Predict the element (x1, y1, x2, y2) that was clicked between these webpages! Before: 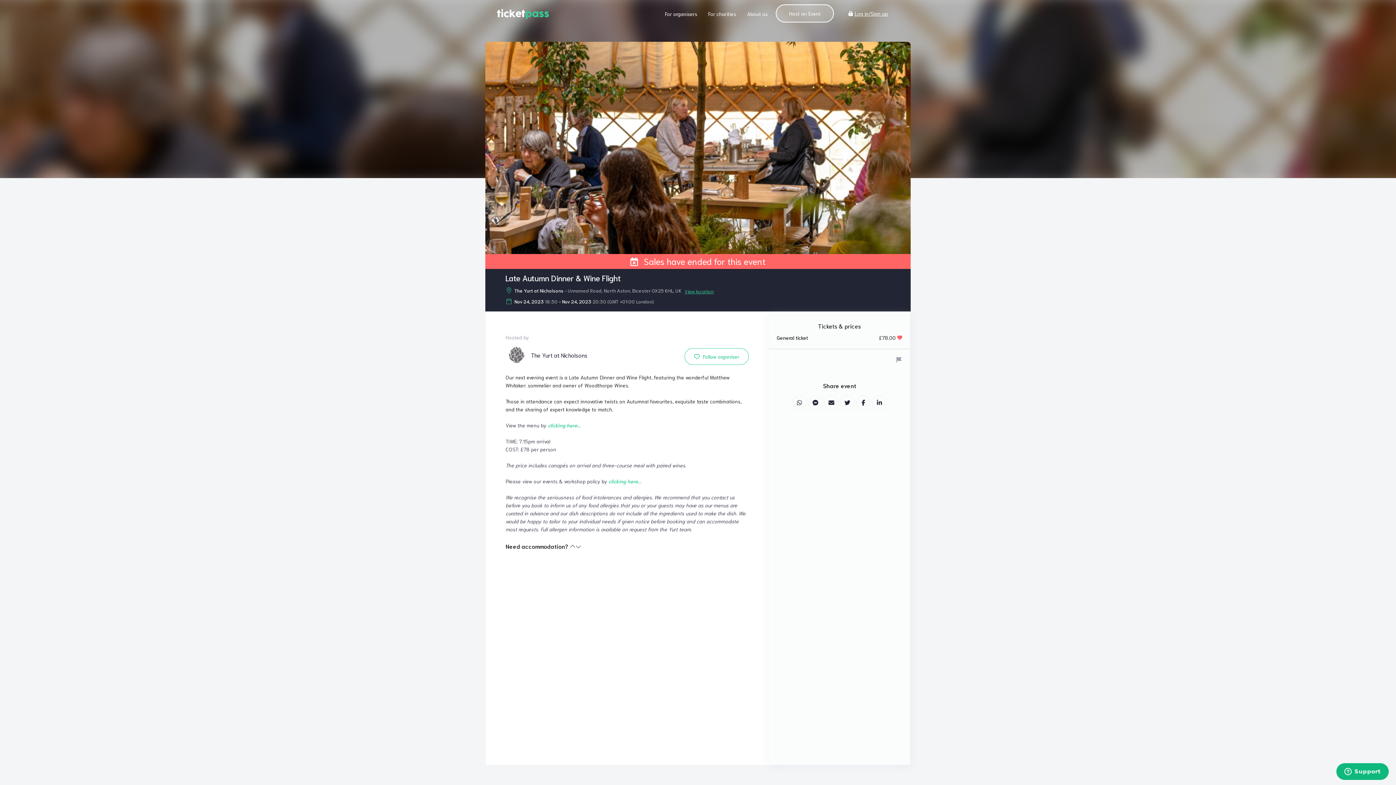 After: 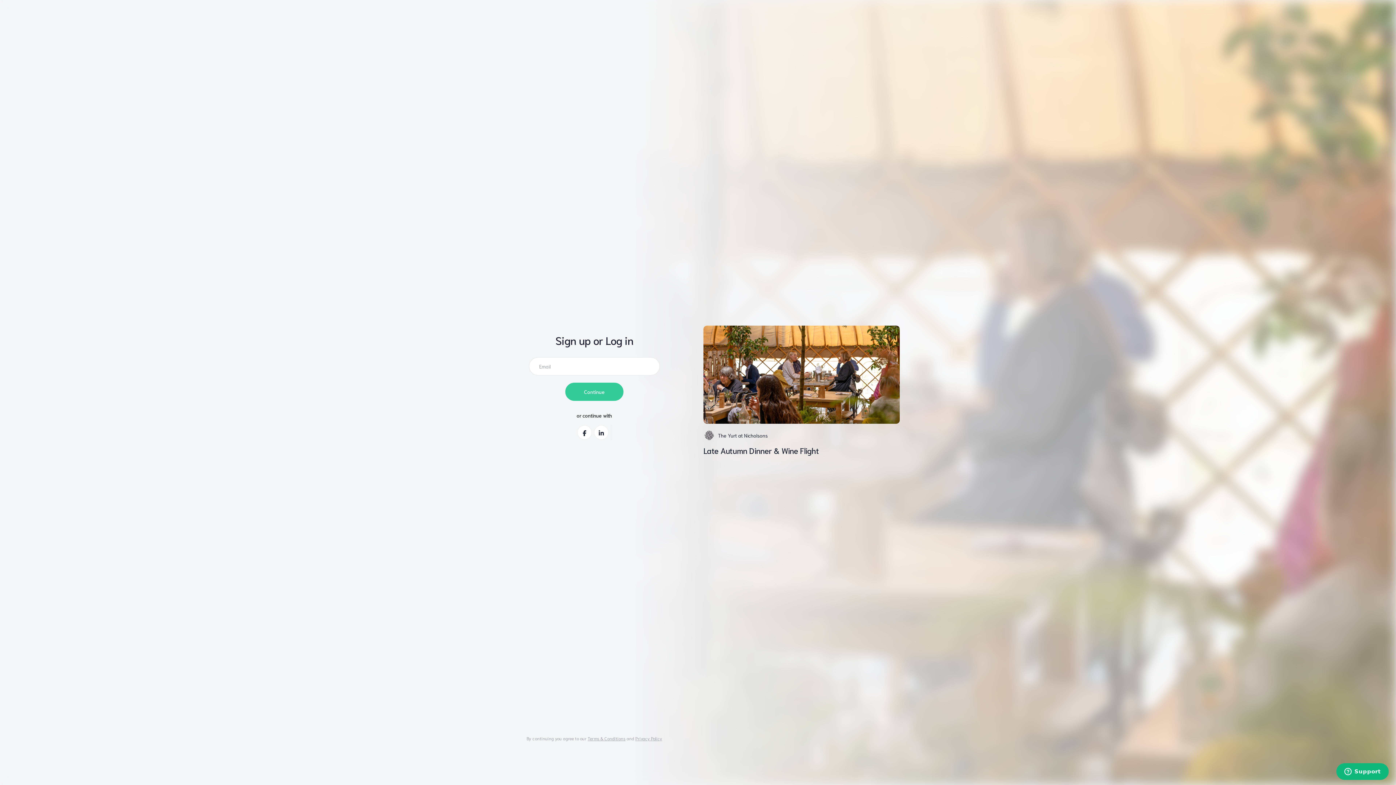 Action: label:  Follow organiser bbox: (684, 348, 748, 364)